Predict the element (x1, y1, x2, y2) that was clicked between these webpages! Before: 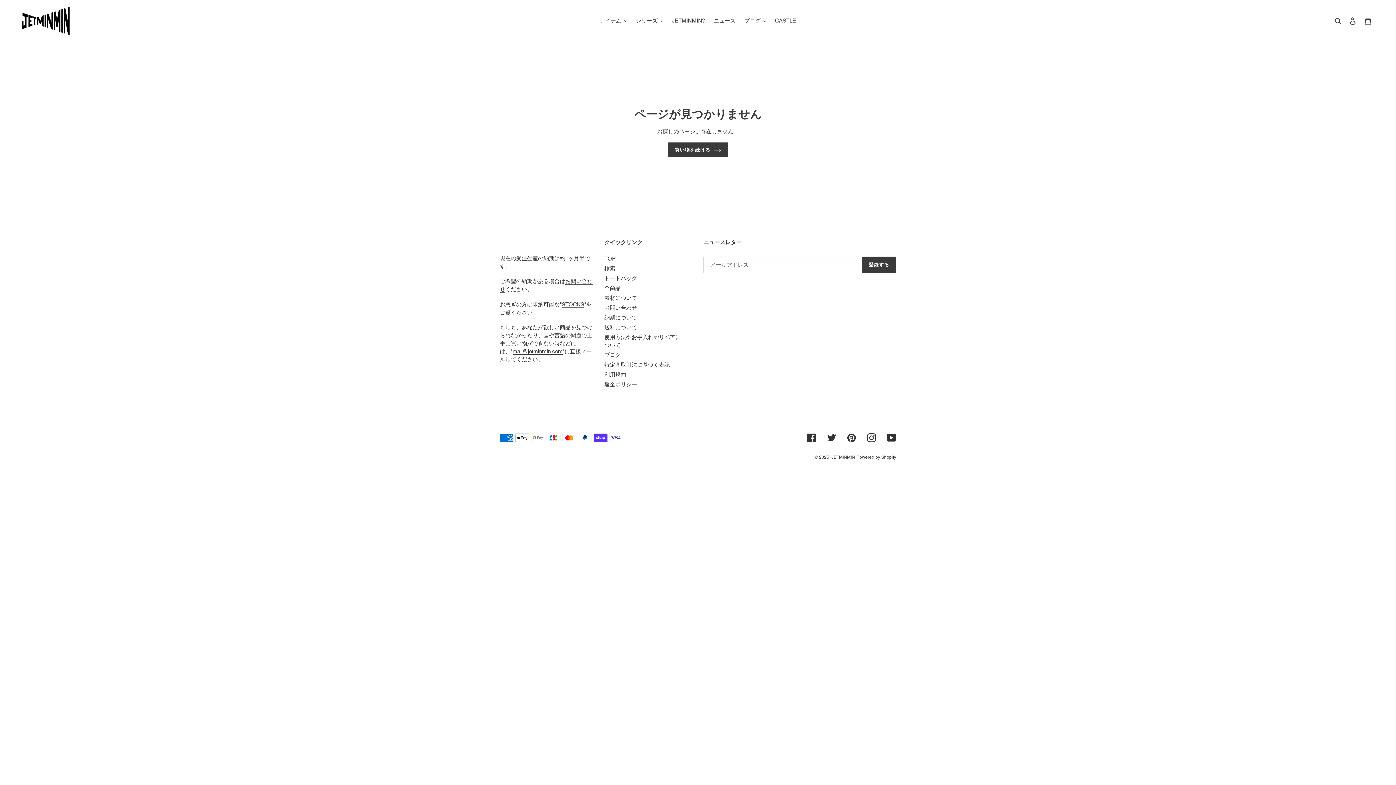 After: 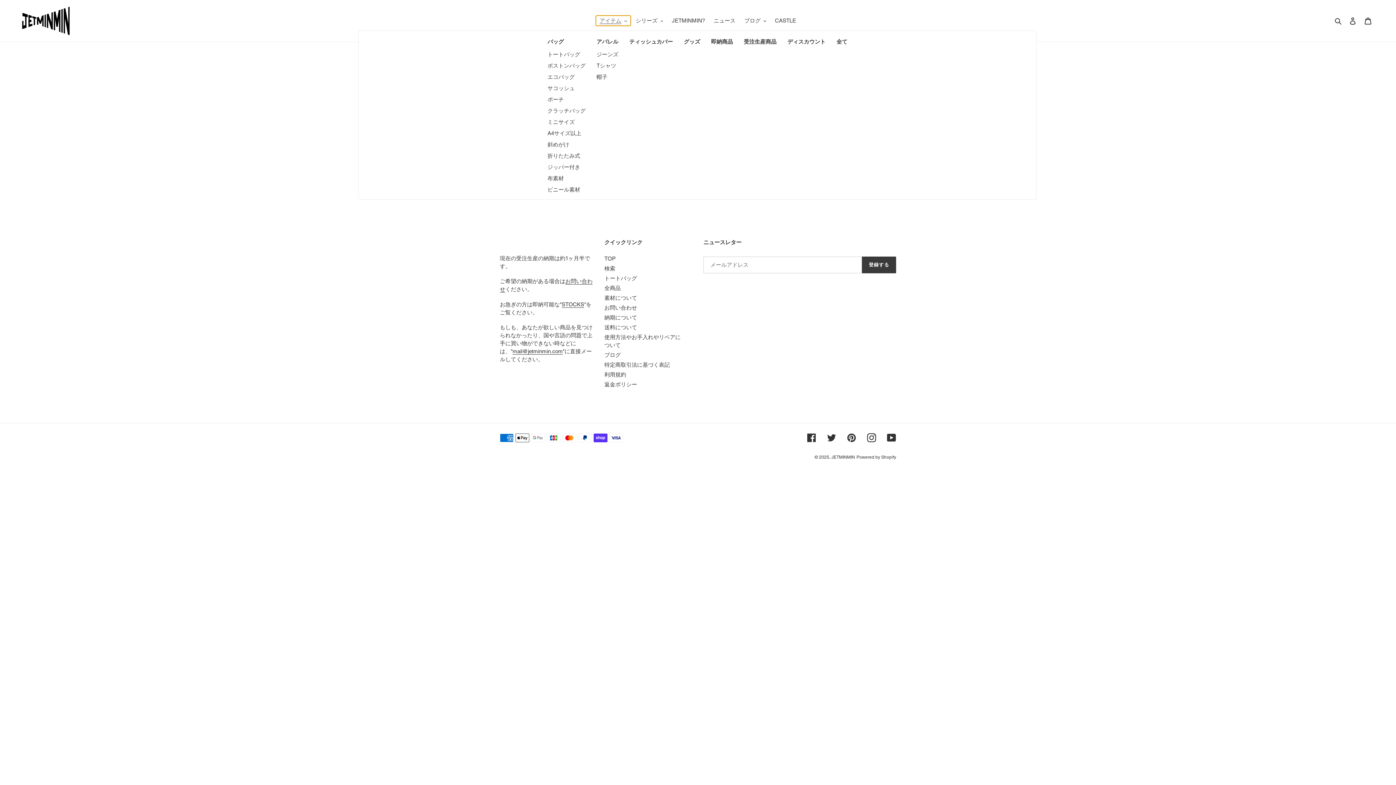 Action: bbox: (596, 15, 630, 25) label: アイテム